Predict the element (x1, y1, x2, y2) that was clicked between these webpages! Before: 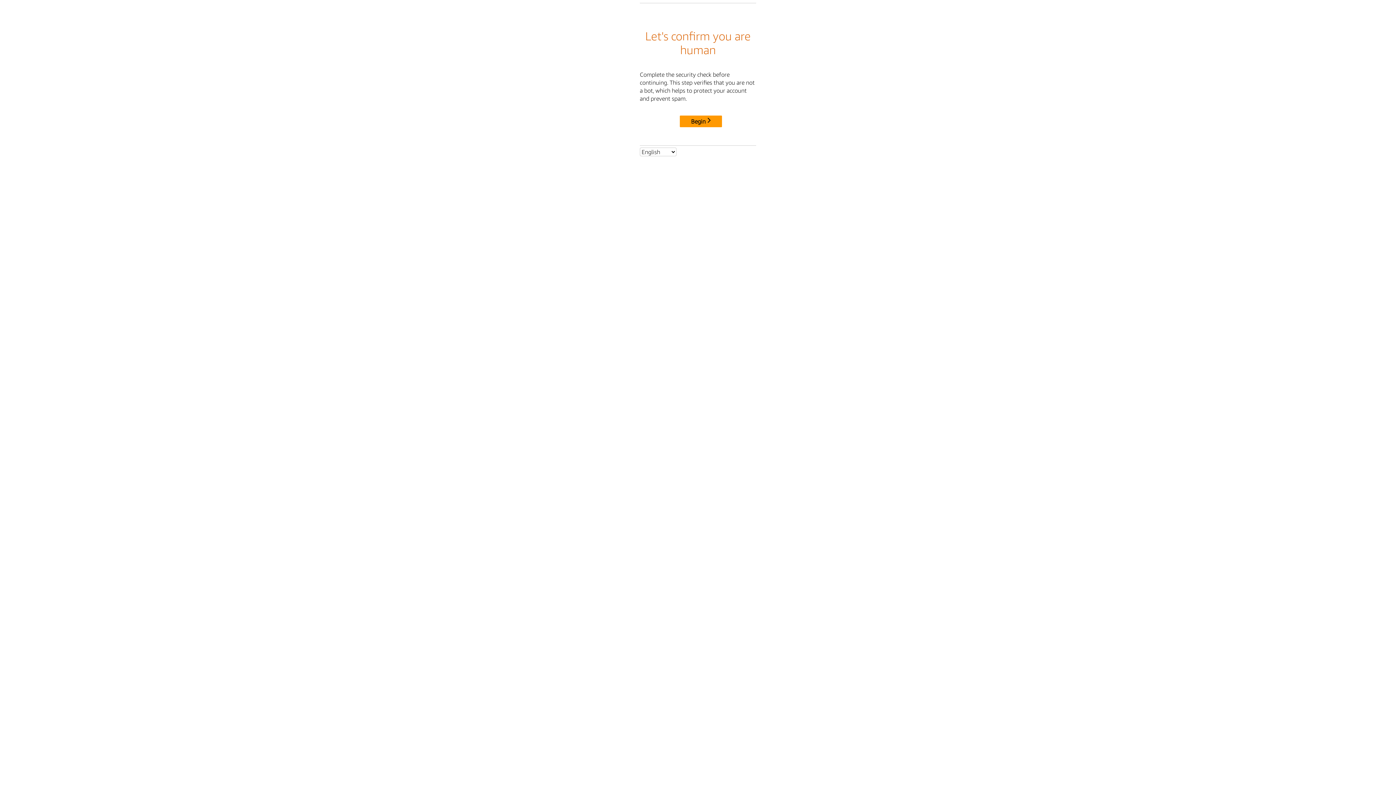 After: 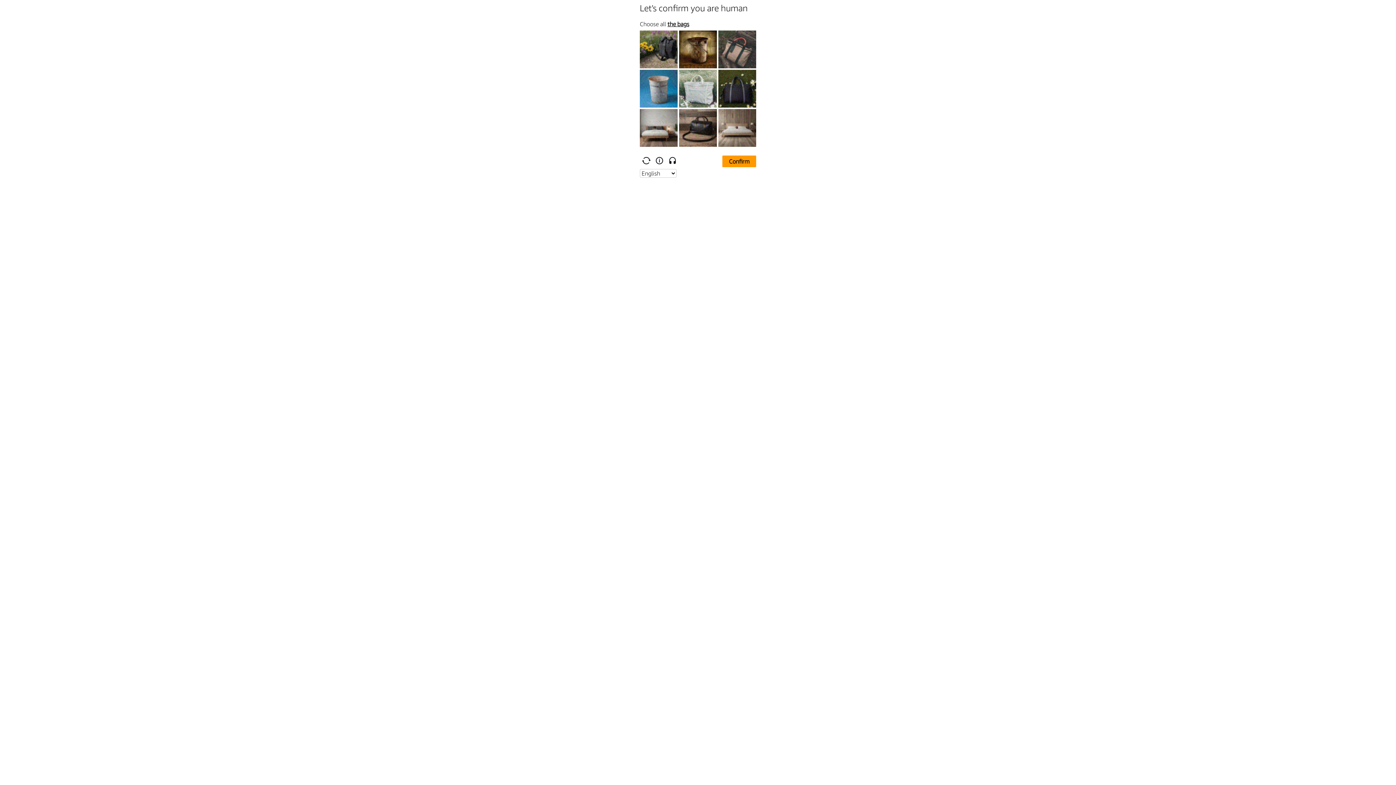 Action: bbox: (680, 115, 722, 127) label: Begin